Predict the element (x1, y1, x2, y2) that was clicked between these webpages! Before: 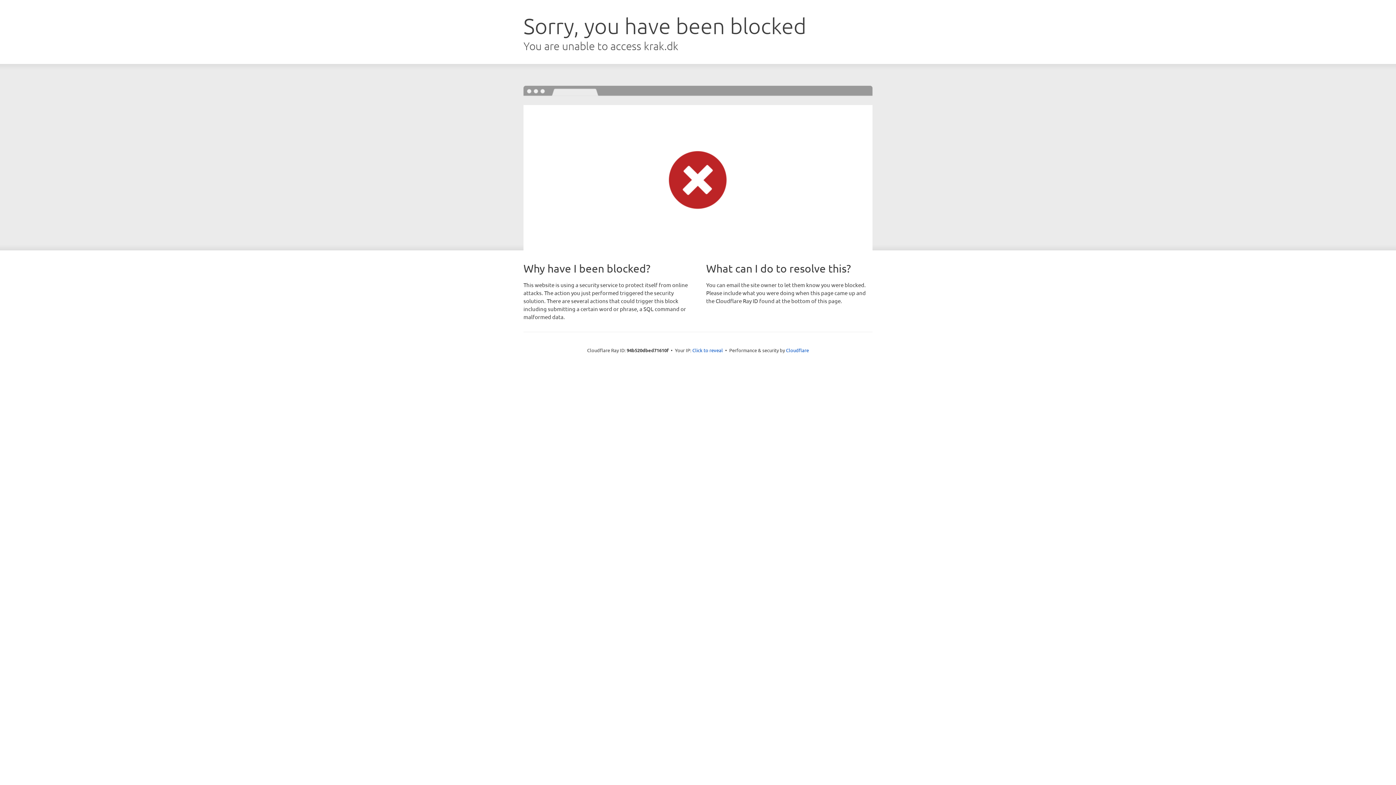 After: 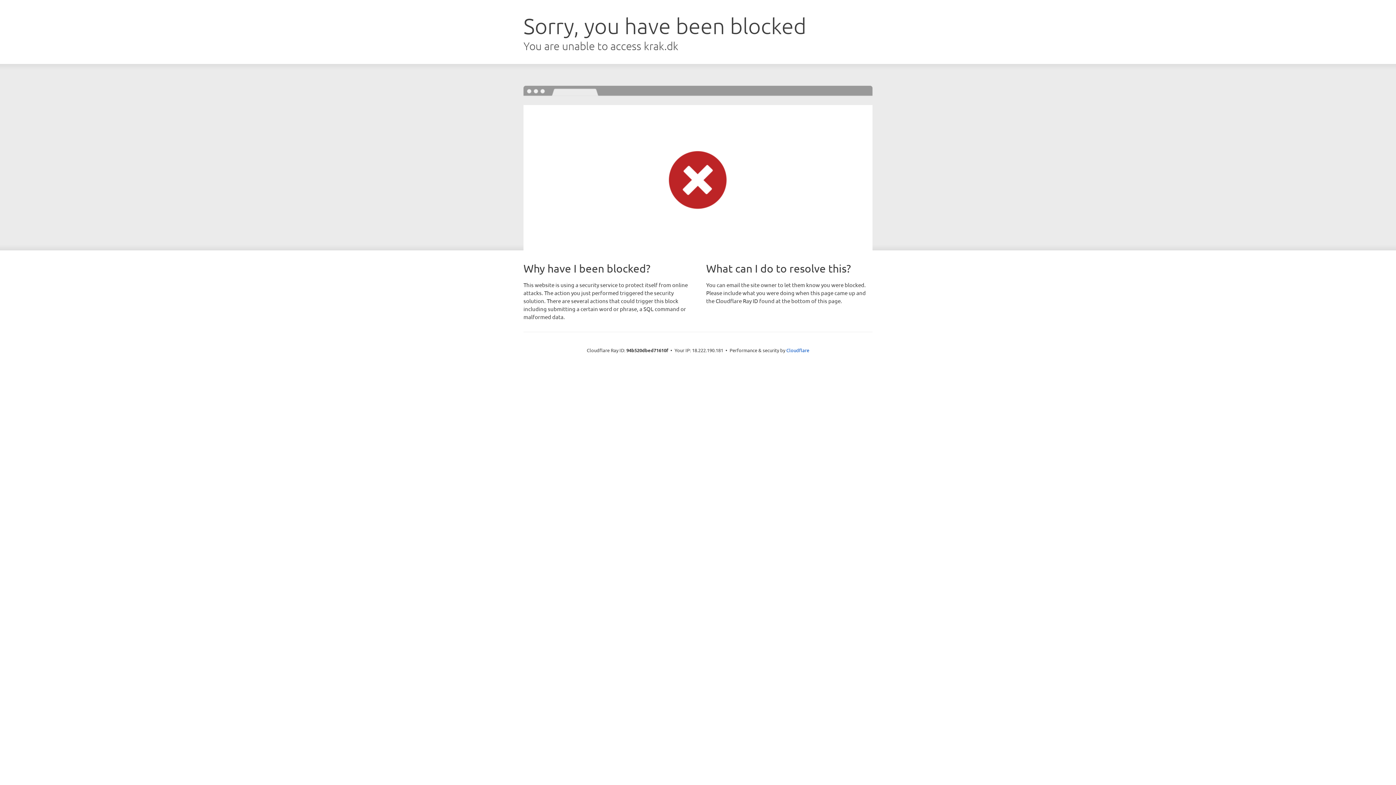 Action: label: Click to reveal bbox: (692, 346, 723, 353)